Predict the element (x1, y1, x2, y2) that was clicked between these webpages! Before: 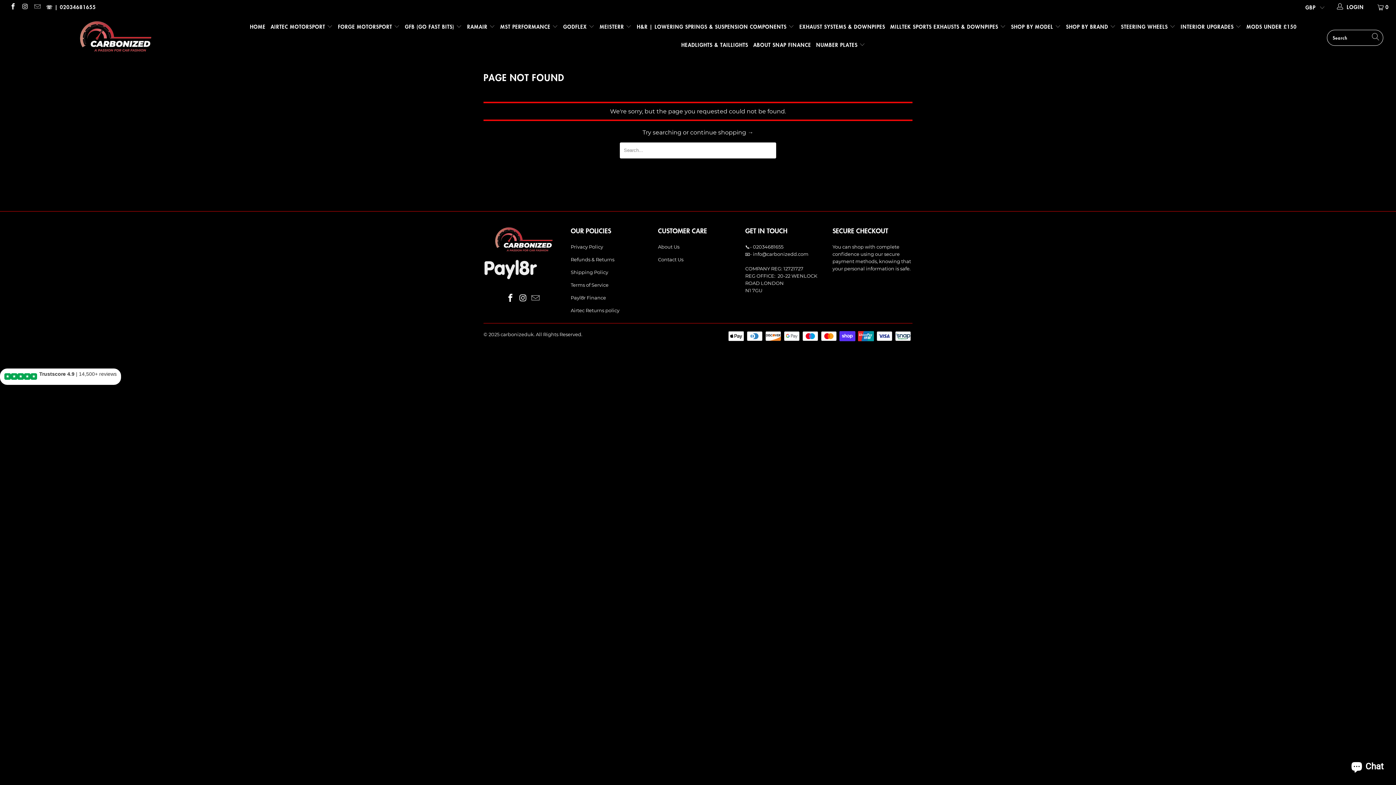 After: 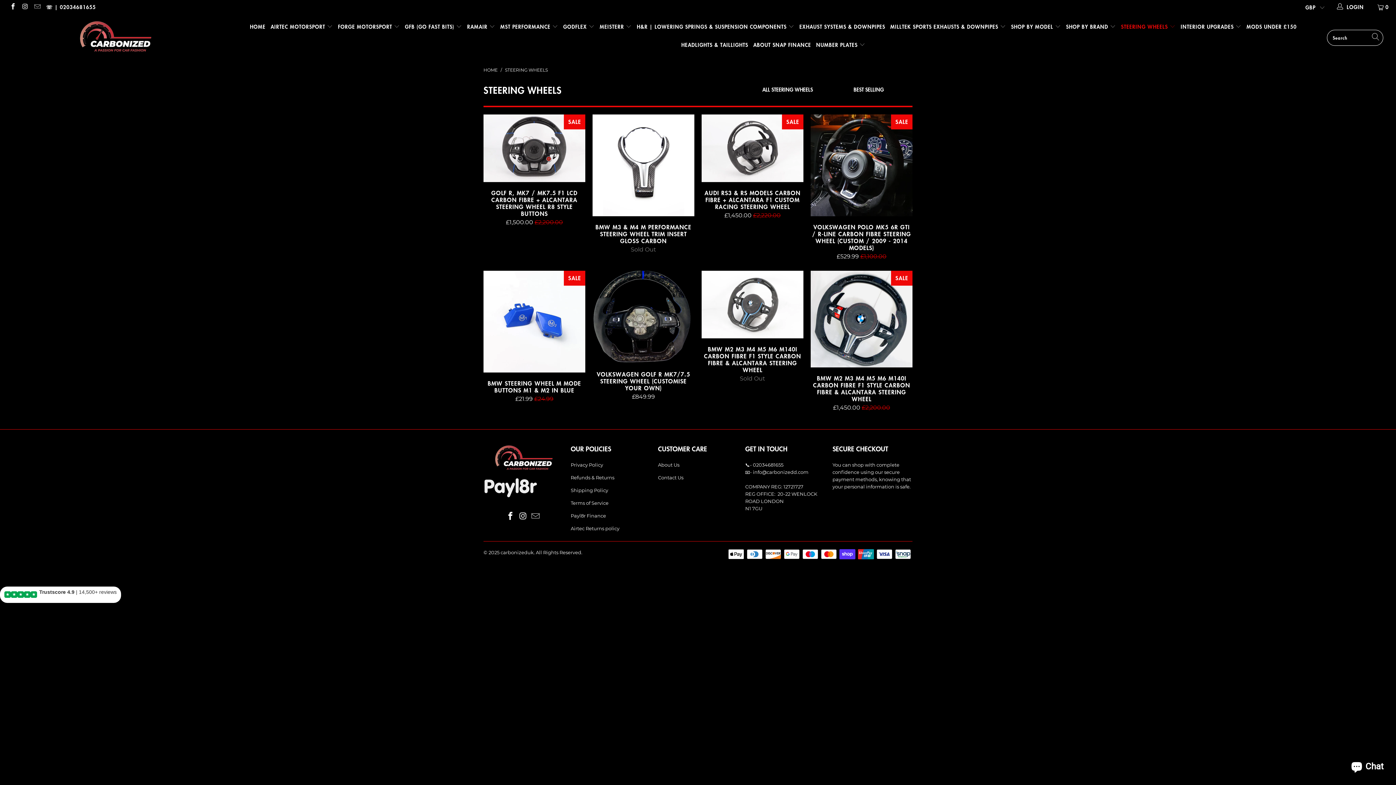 Action: label: STEERING WHEELS  bbox: (1121, 17, 1175, 35)